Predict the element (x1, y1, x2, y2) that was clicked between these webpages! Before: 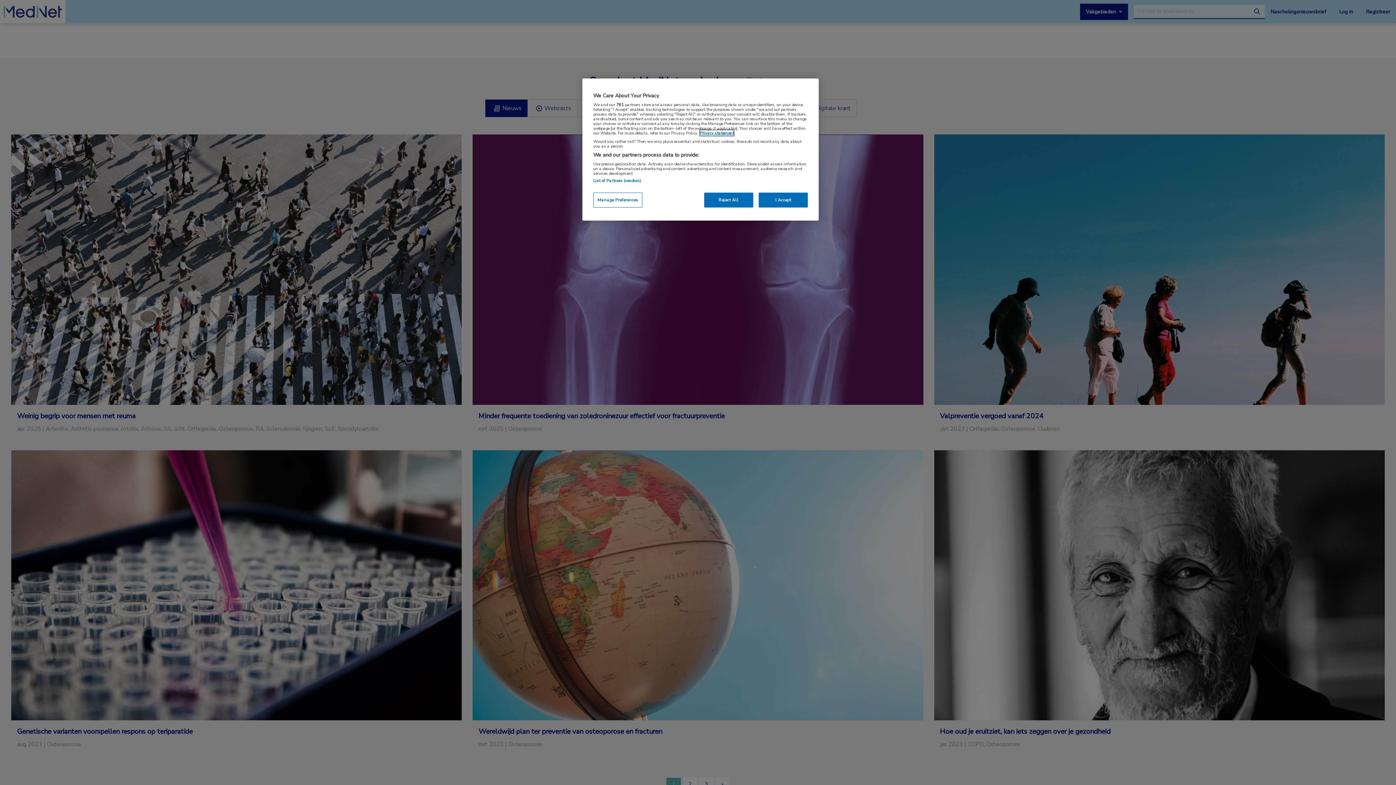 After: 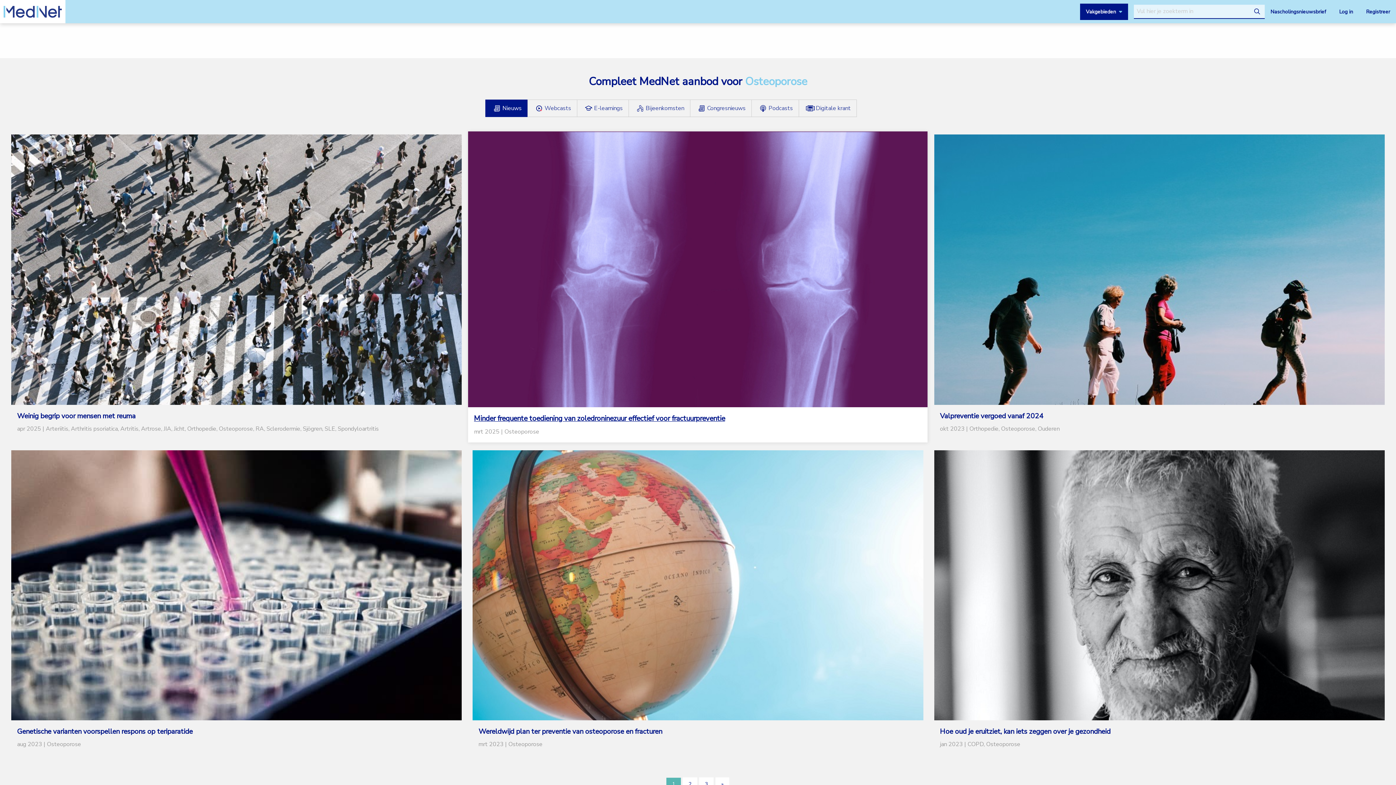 Action: label: I Accept bbox: (758, 192, 808, 207)